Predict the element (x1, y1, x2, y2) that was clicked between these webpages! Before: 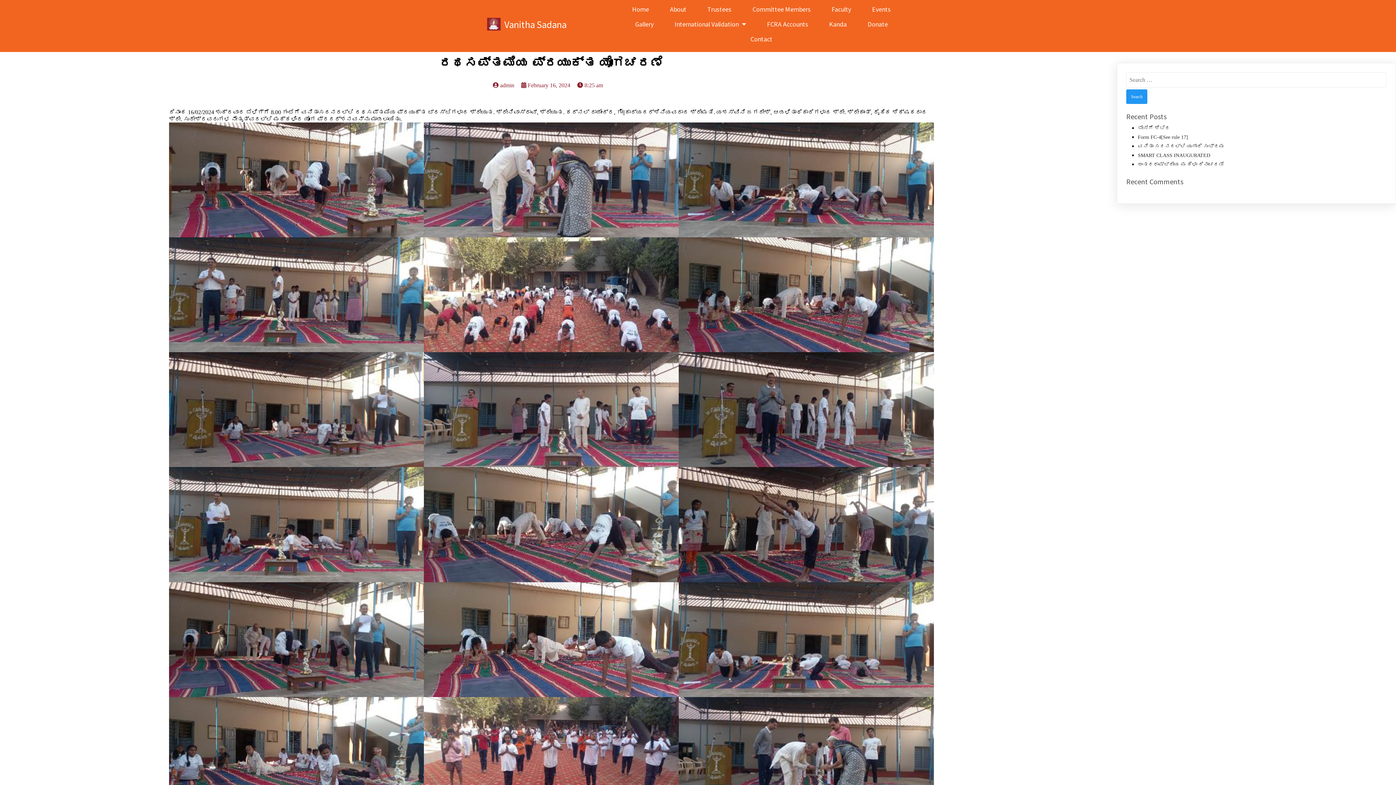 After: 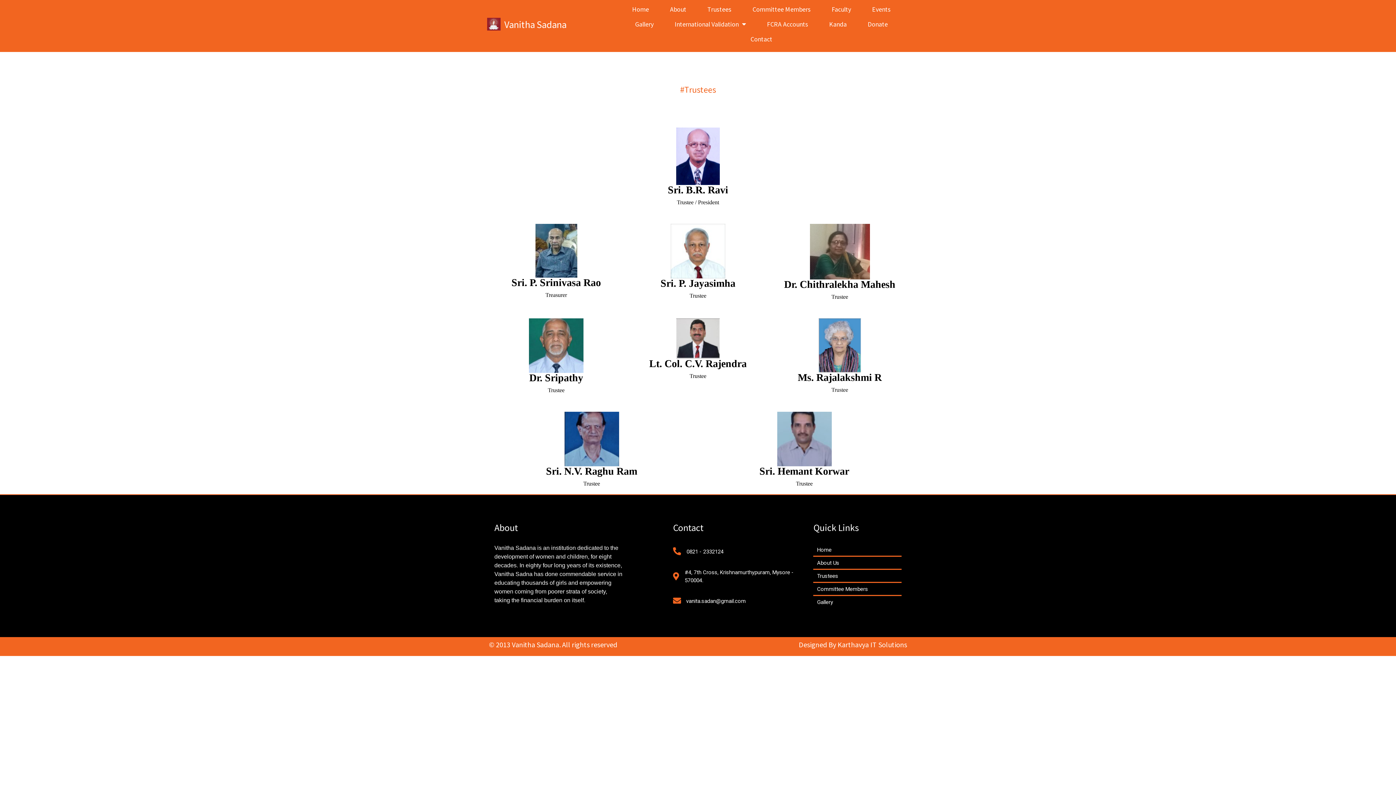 Action: bbox: (697, 1, 741, 16) label: Trustees